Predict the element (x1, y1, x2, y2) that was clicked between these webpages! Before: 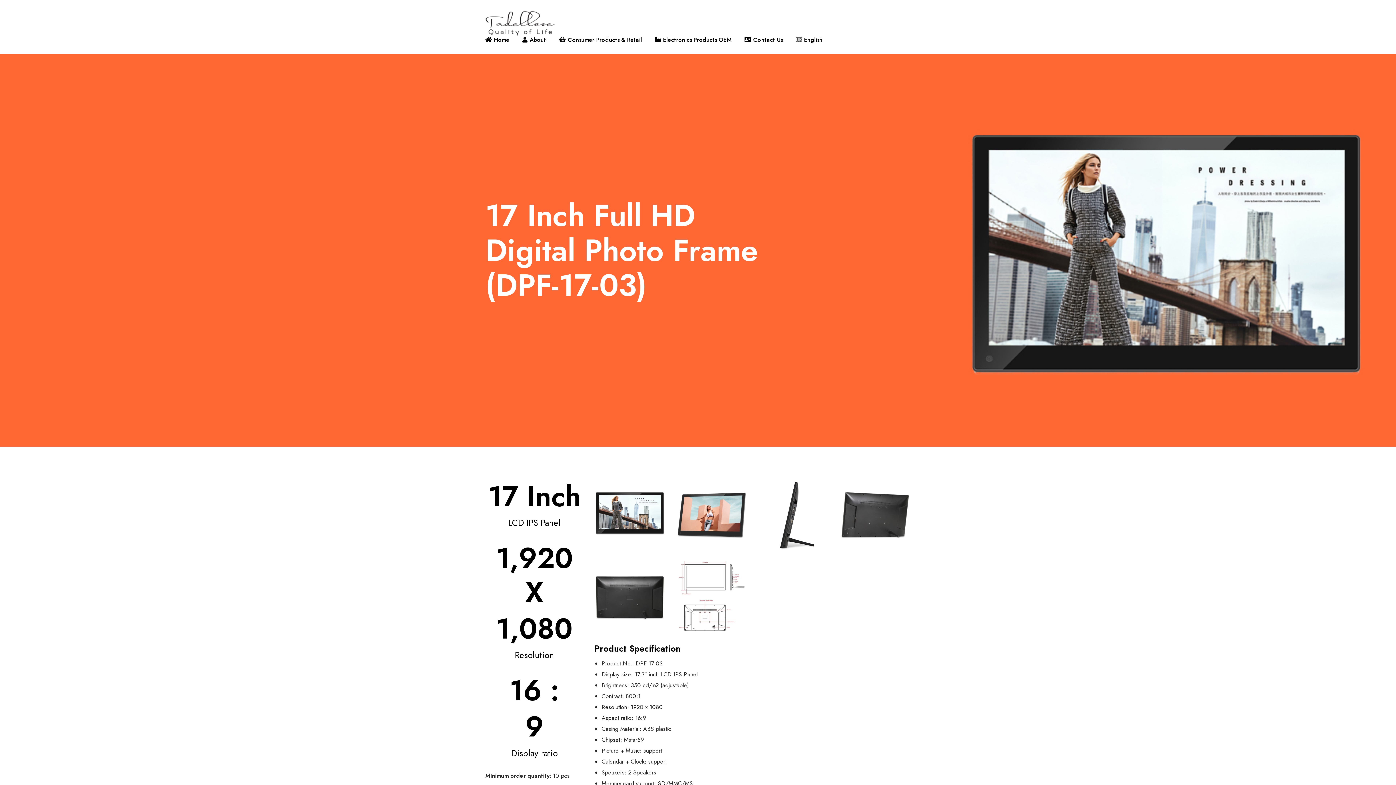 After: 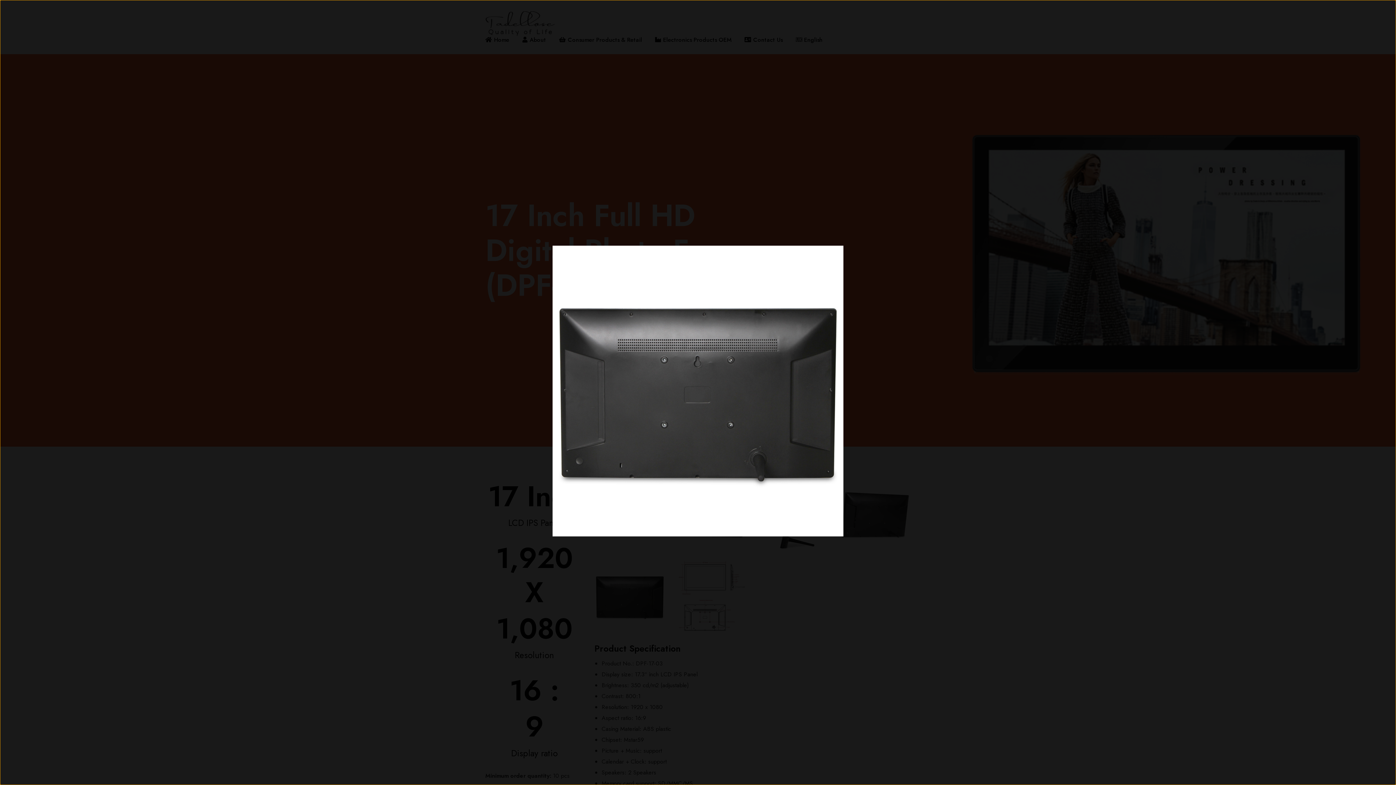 Action: bbox: (594, 561, 665, 632)